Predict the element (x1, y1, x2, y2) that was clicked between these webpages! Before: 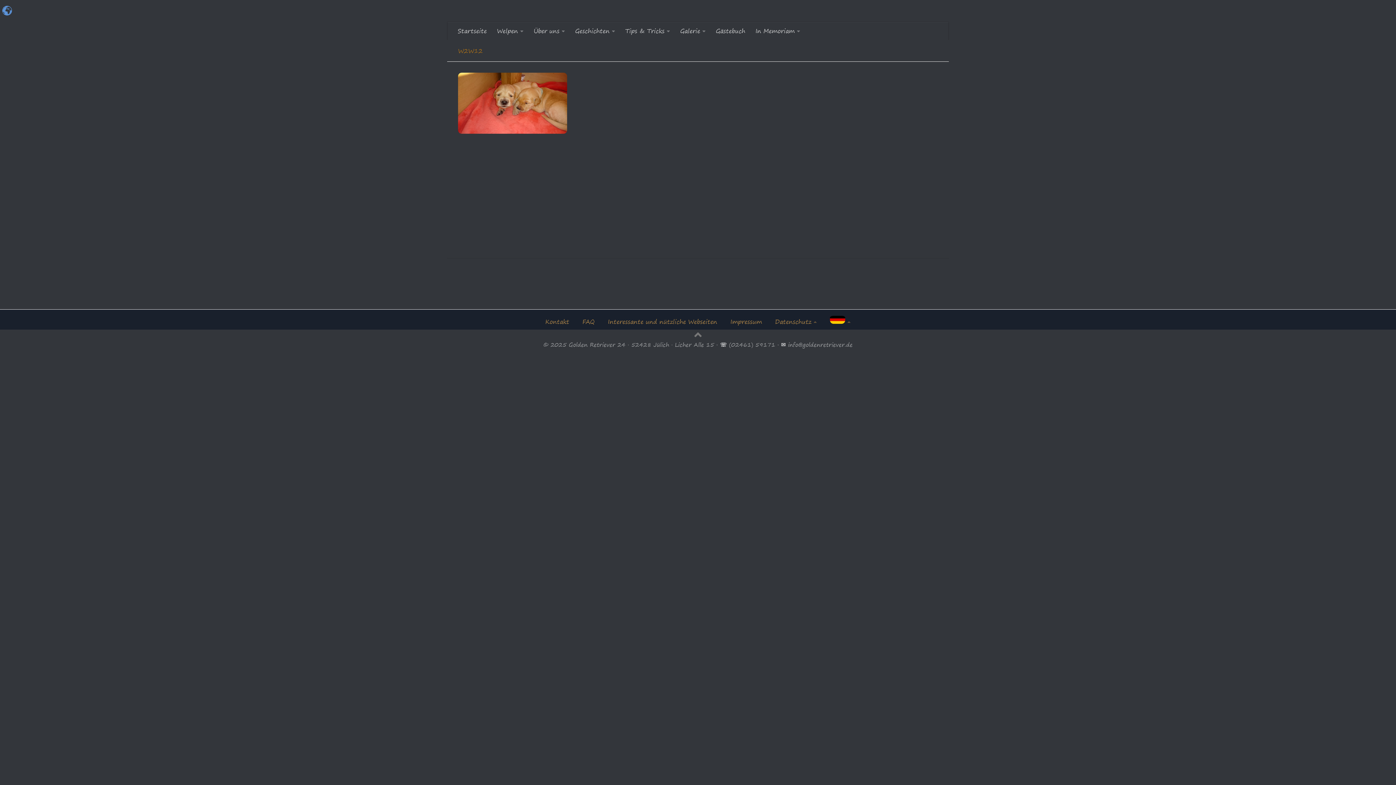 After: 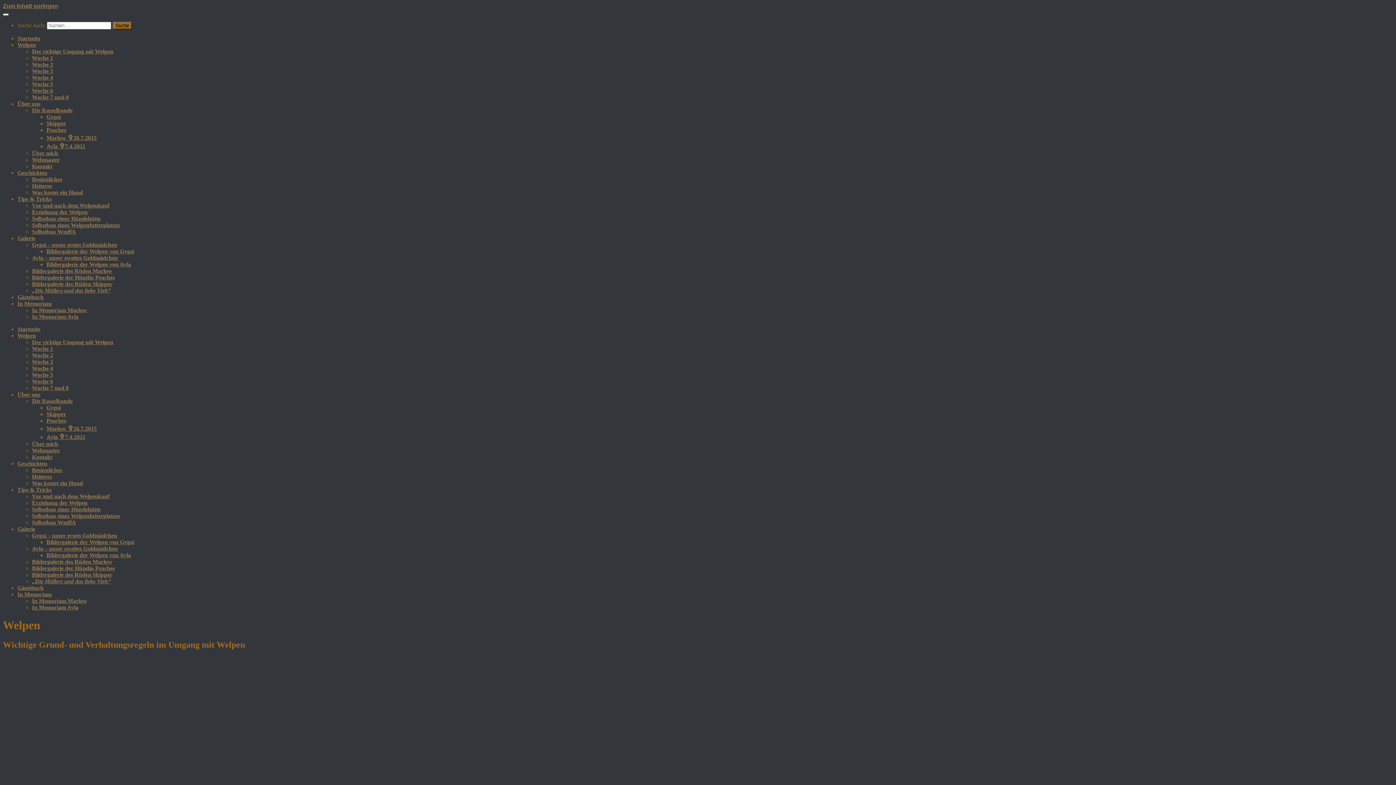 Action: bbox: (492, 21, 528, 40) label: Welpen